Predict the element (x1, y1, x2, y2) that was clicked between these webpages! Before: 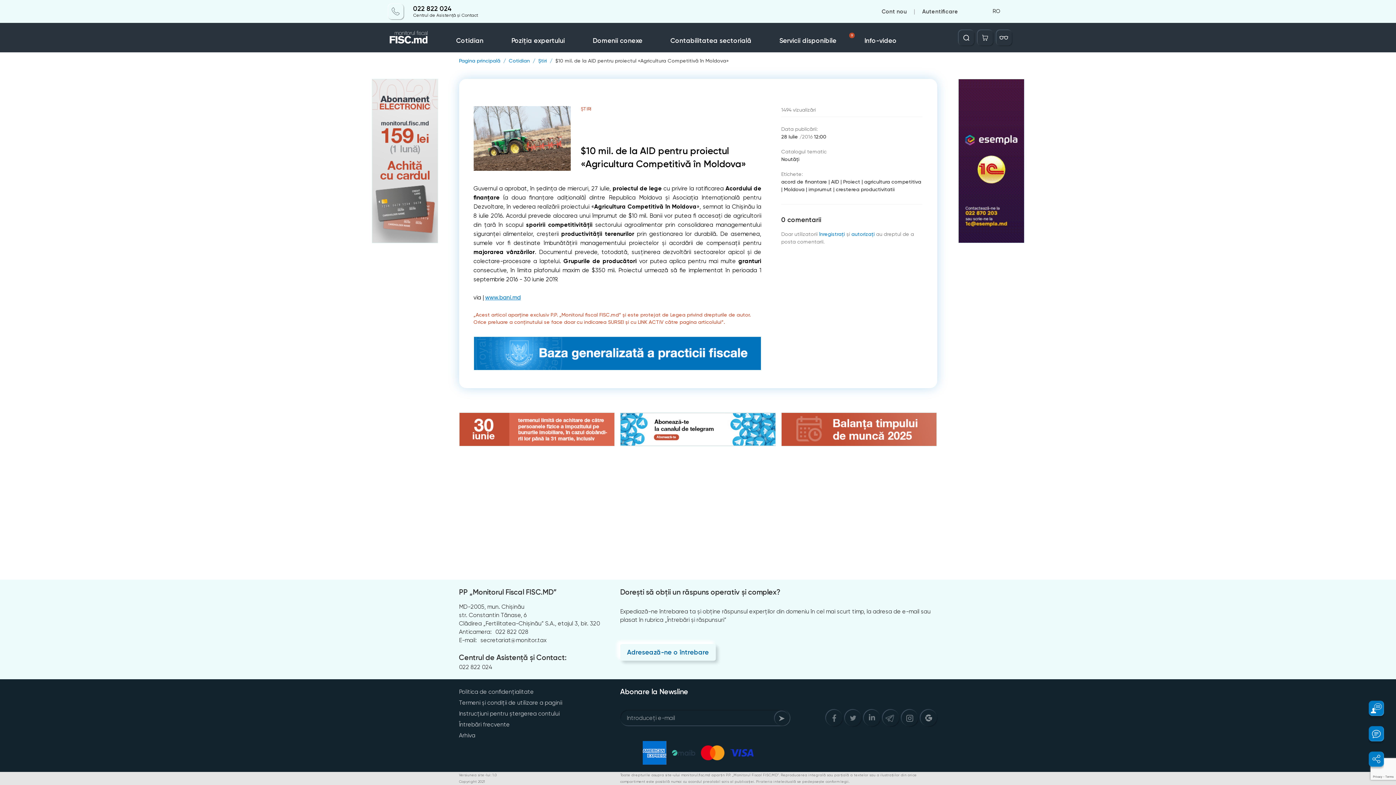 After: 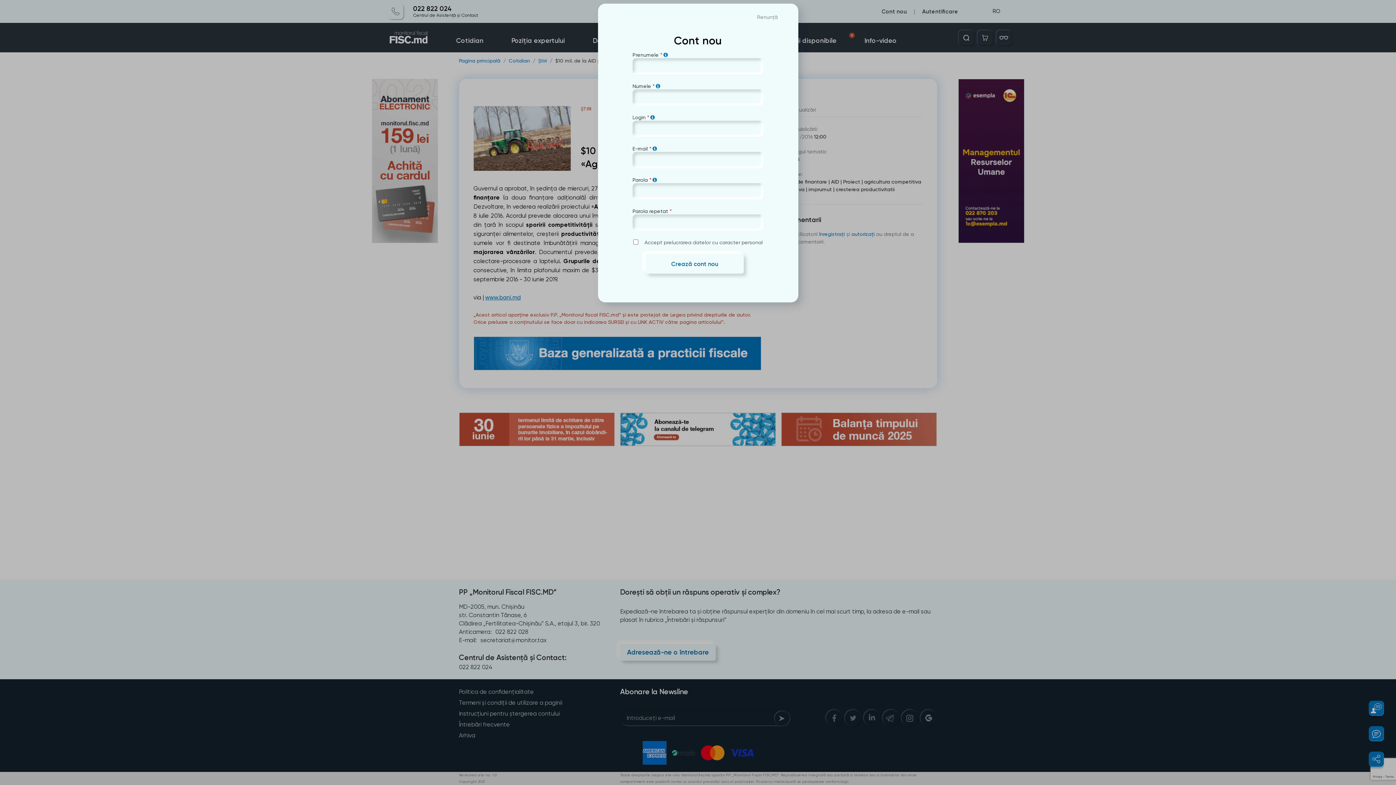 Action: label: Cont nou bbox: (881, 8, 922, 14)